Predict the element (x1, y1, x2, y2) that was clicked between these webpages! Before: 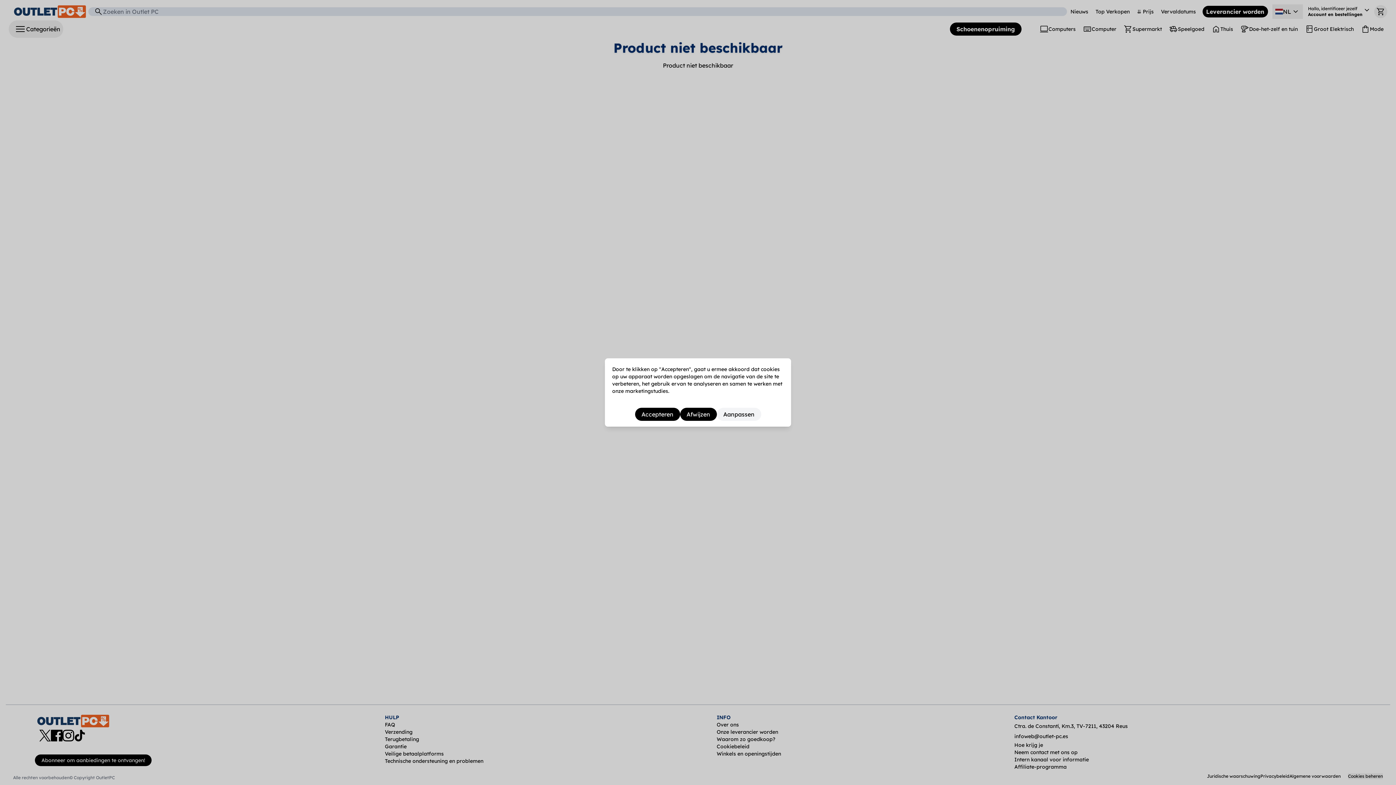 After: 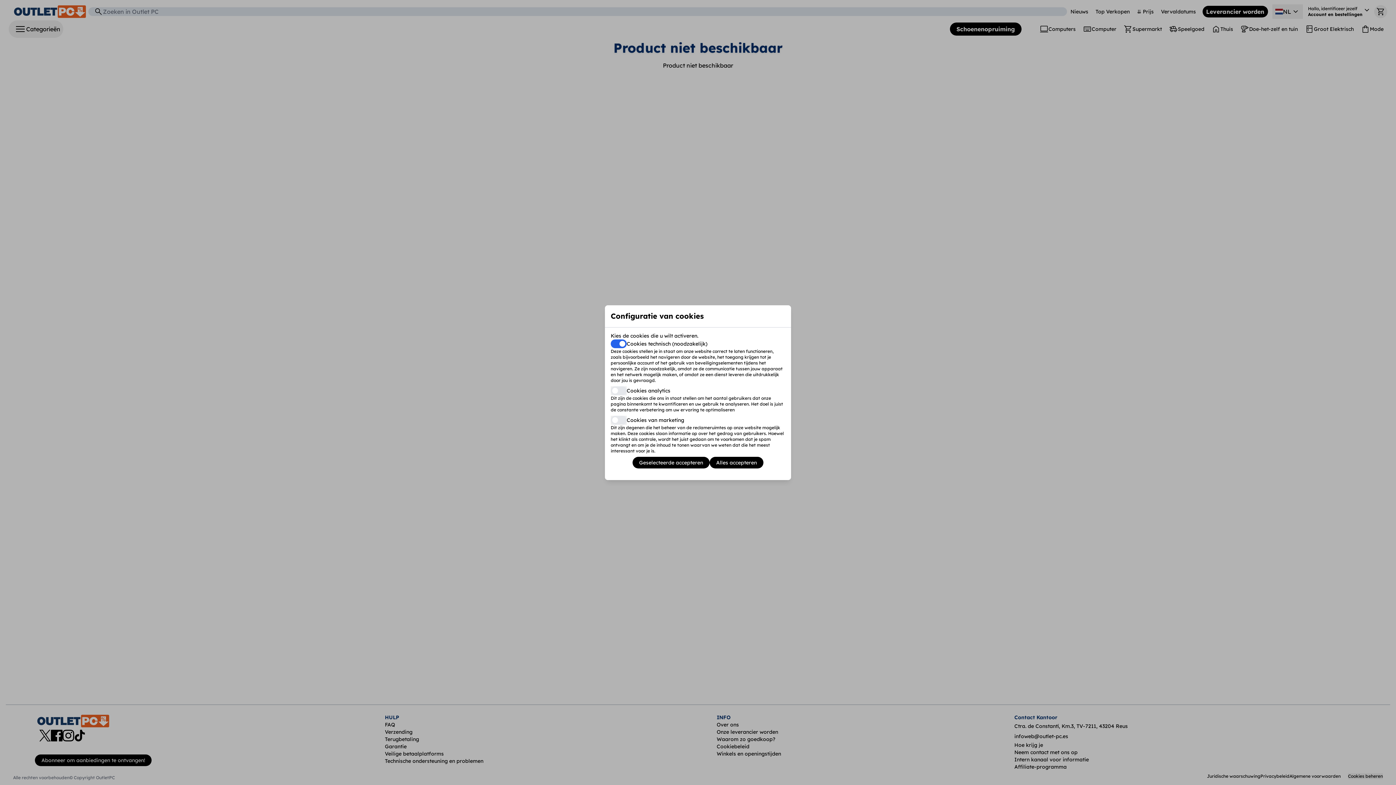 Action: bbox: (716, 408, 761, 421) label: Aanpassen